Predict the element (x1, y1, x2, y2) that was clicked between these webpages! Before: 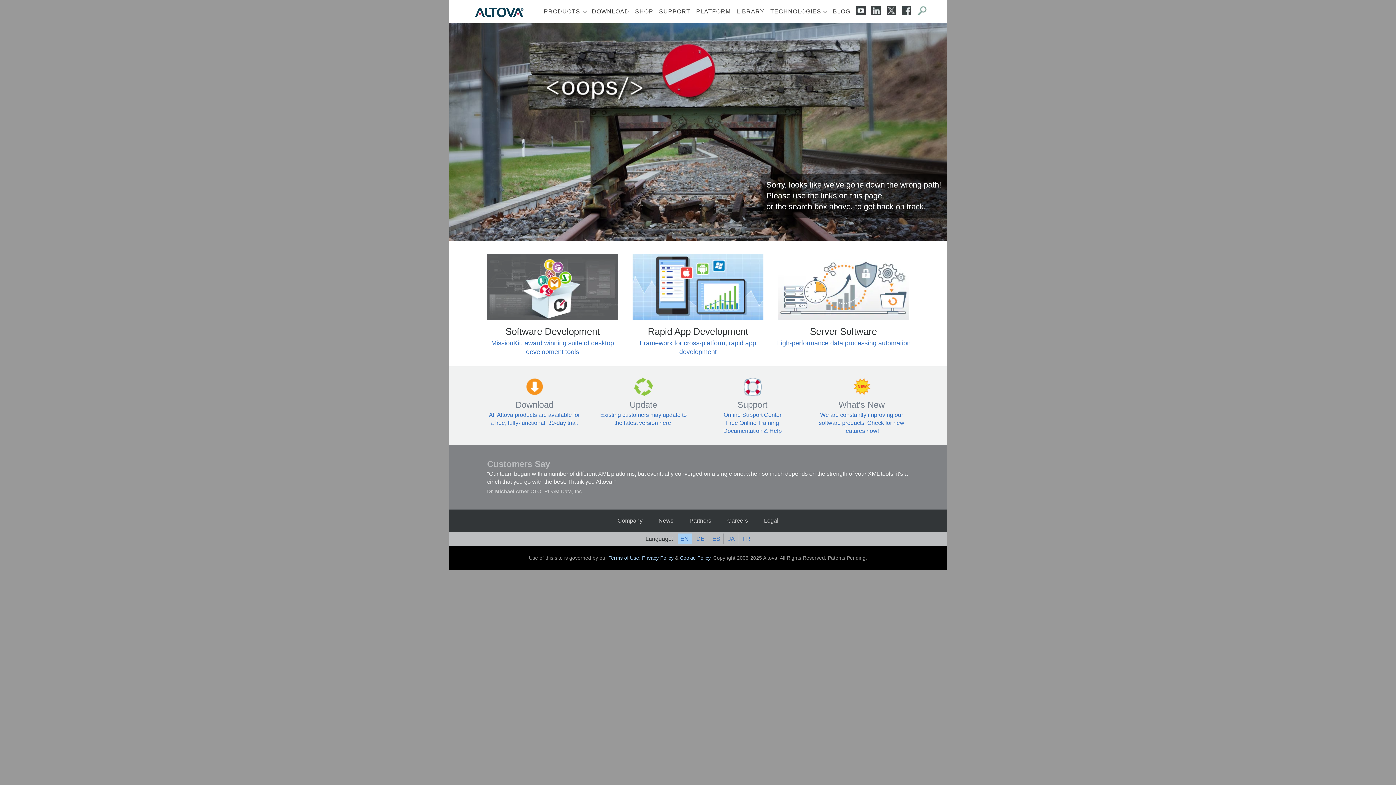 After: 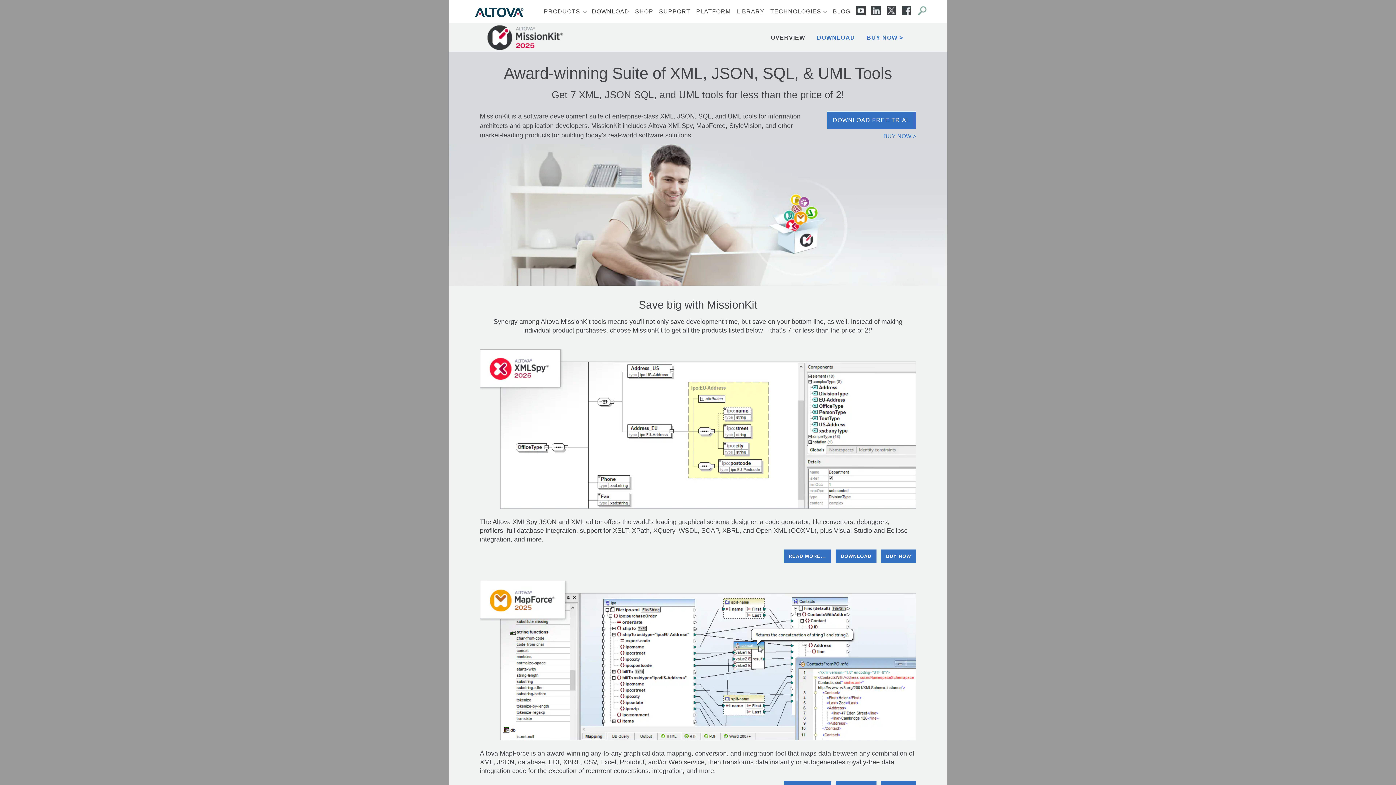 Action: label: Software Development

MissionKit, award winning suite of desktop development tools bbox: (487, 254, 618, 356)